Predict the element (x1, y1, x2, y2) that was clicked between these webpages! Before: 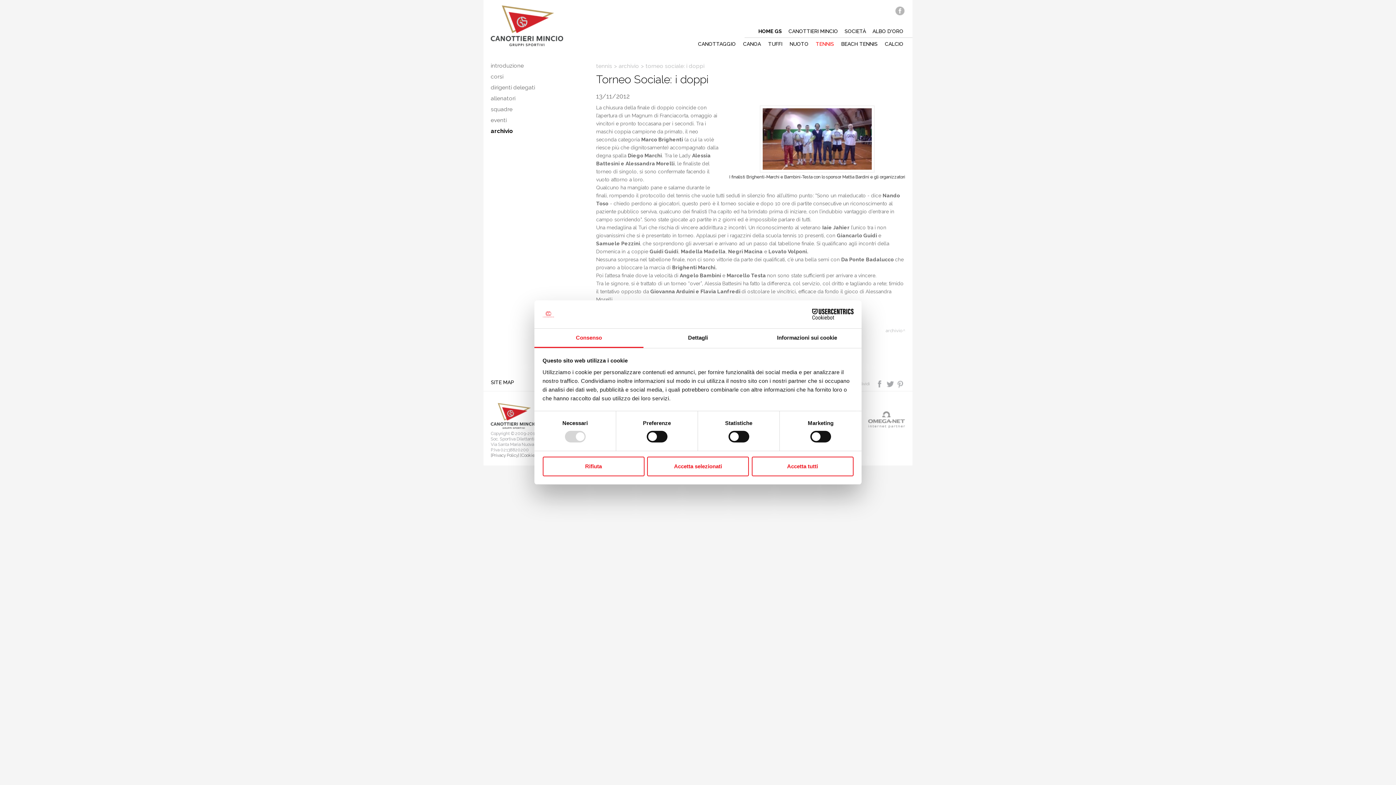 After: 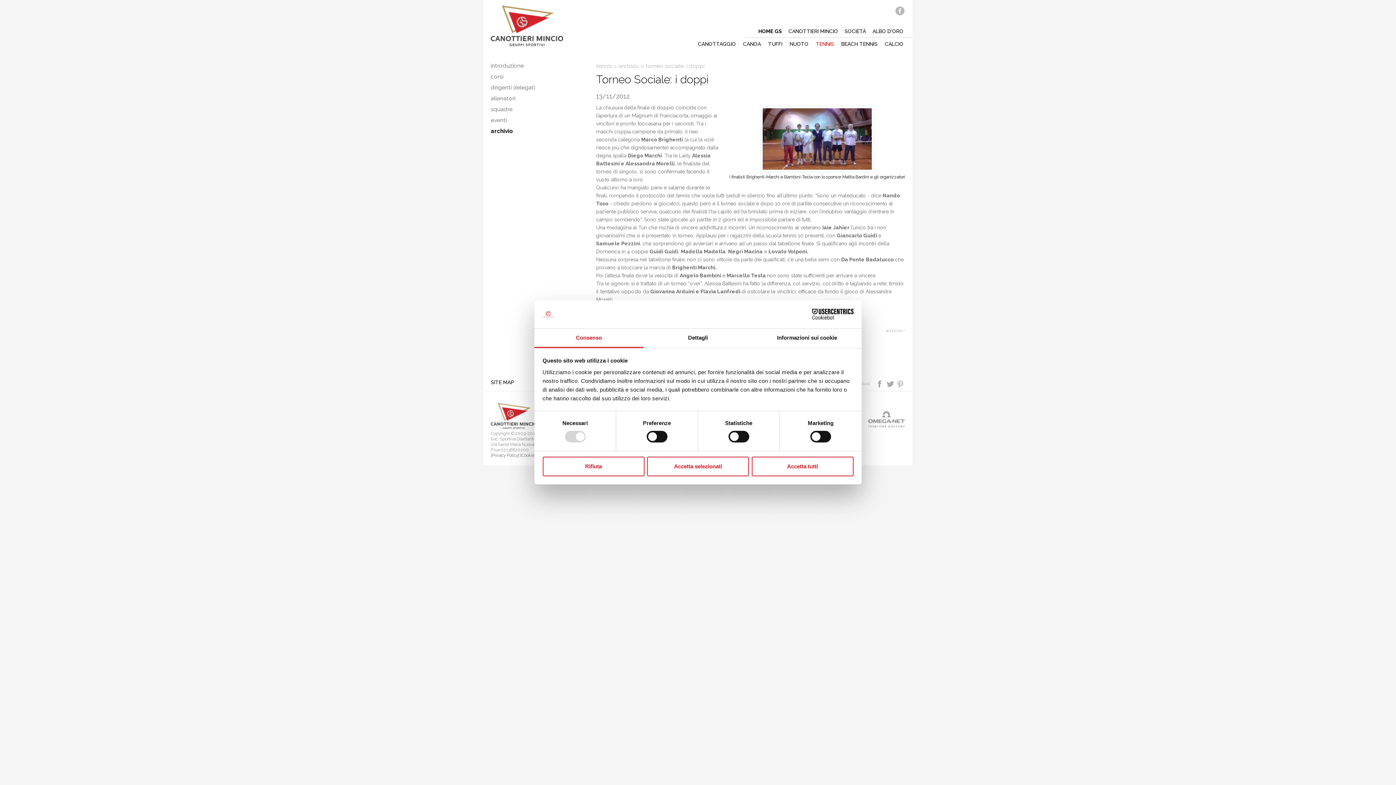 Action: bbox: (875, 380, 885, 386) label:  